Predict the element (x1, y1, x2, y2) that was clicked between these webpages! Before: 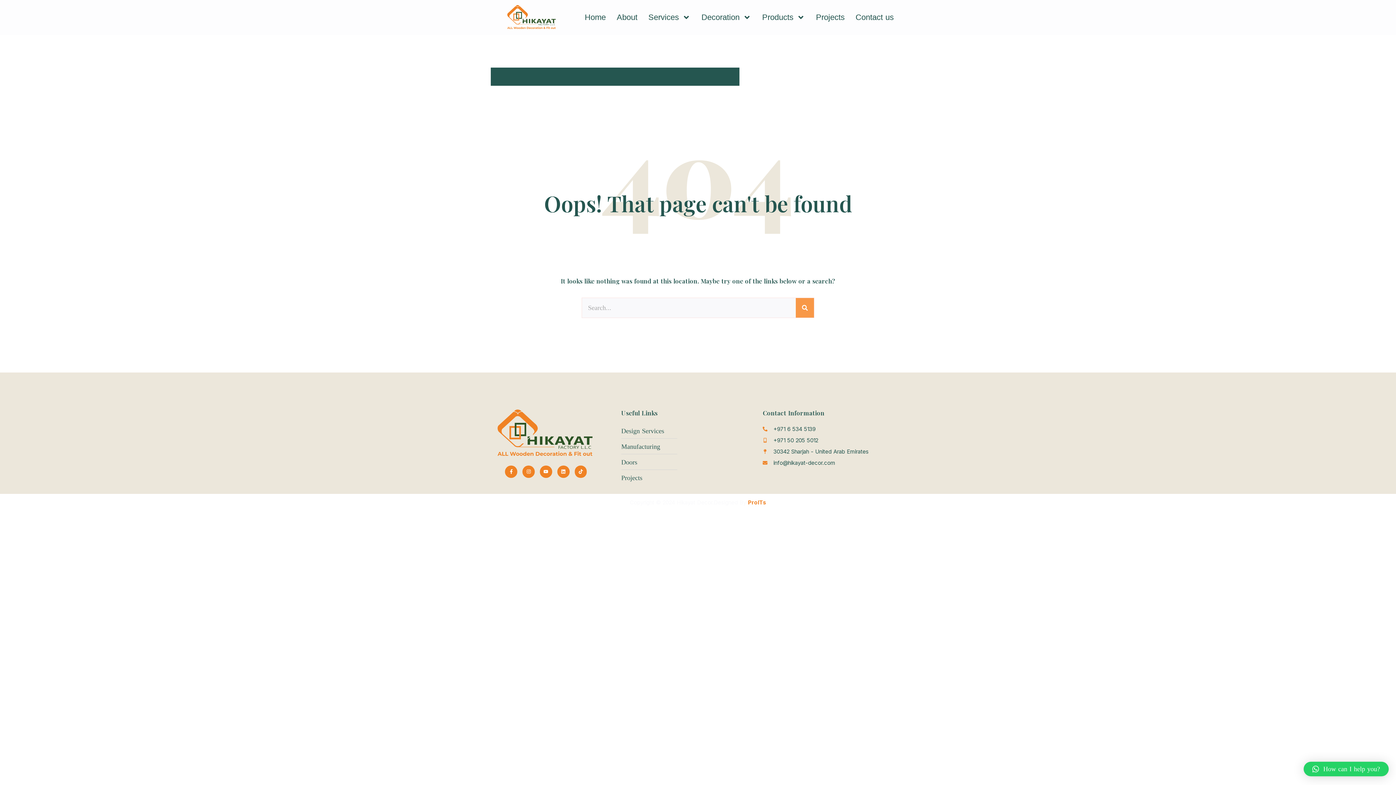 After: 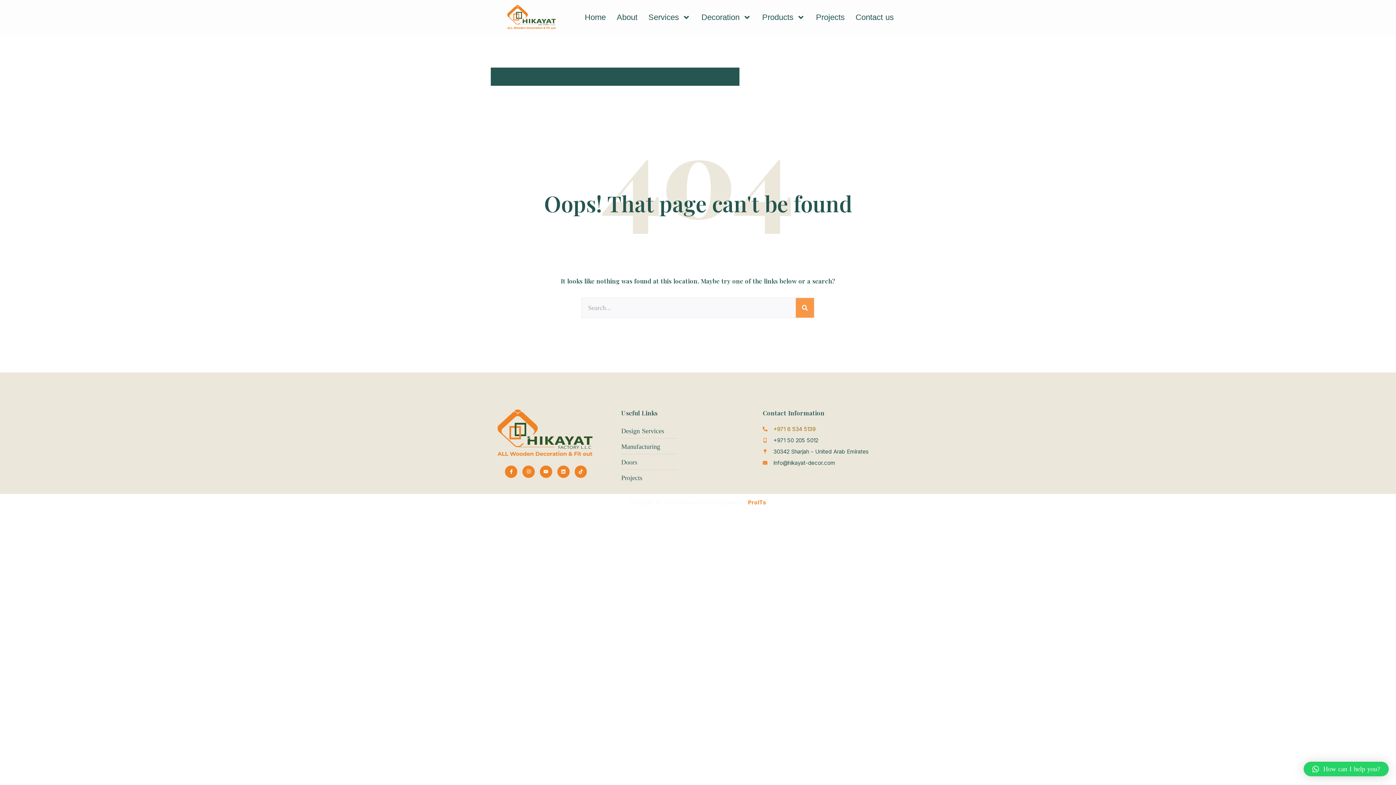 Action: bbox: (762, 426, 874, 432) label: +971 6 534 5139